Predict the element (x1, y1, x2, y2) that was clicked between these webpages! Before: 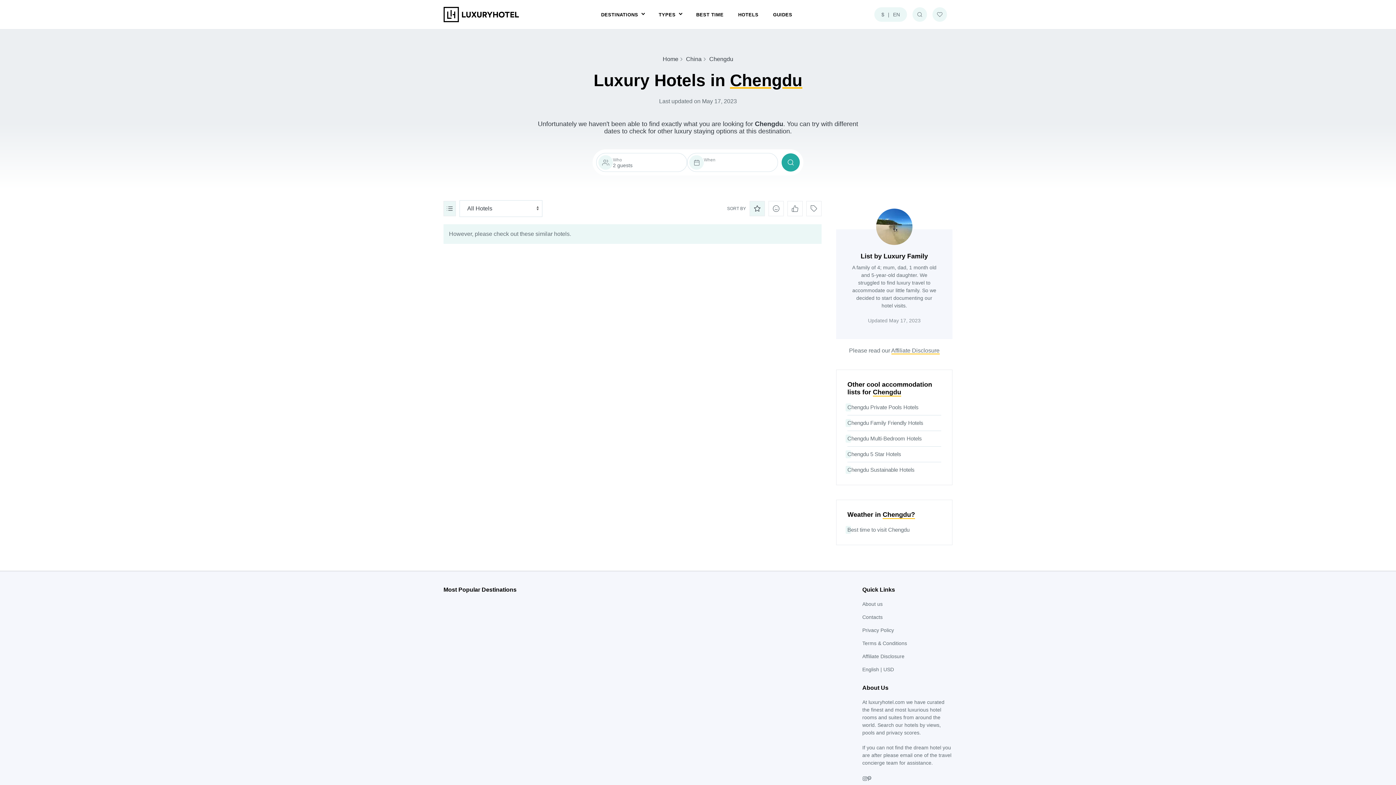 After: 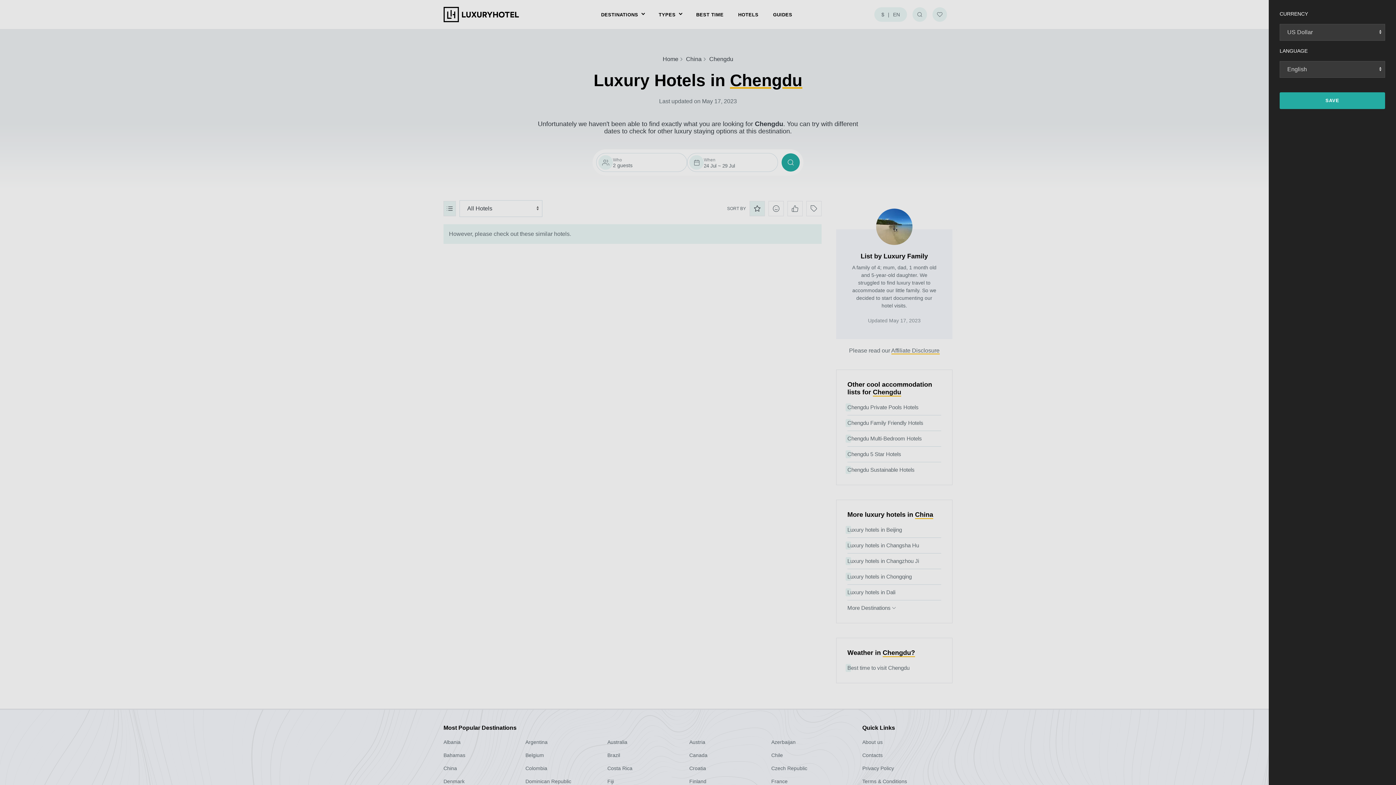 Action: bbox: (874, 7, 907, 21) label: Website Settings